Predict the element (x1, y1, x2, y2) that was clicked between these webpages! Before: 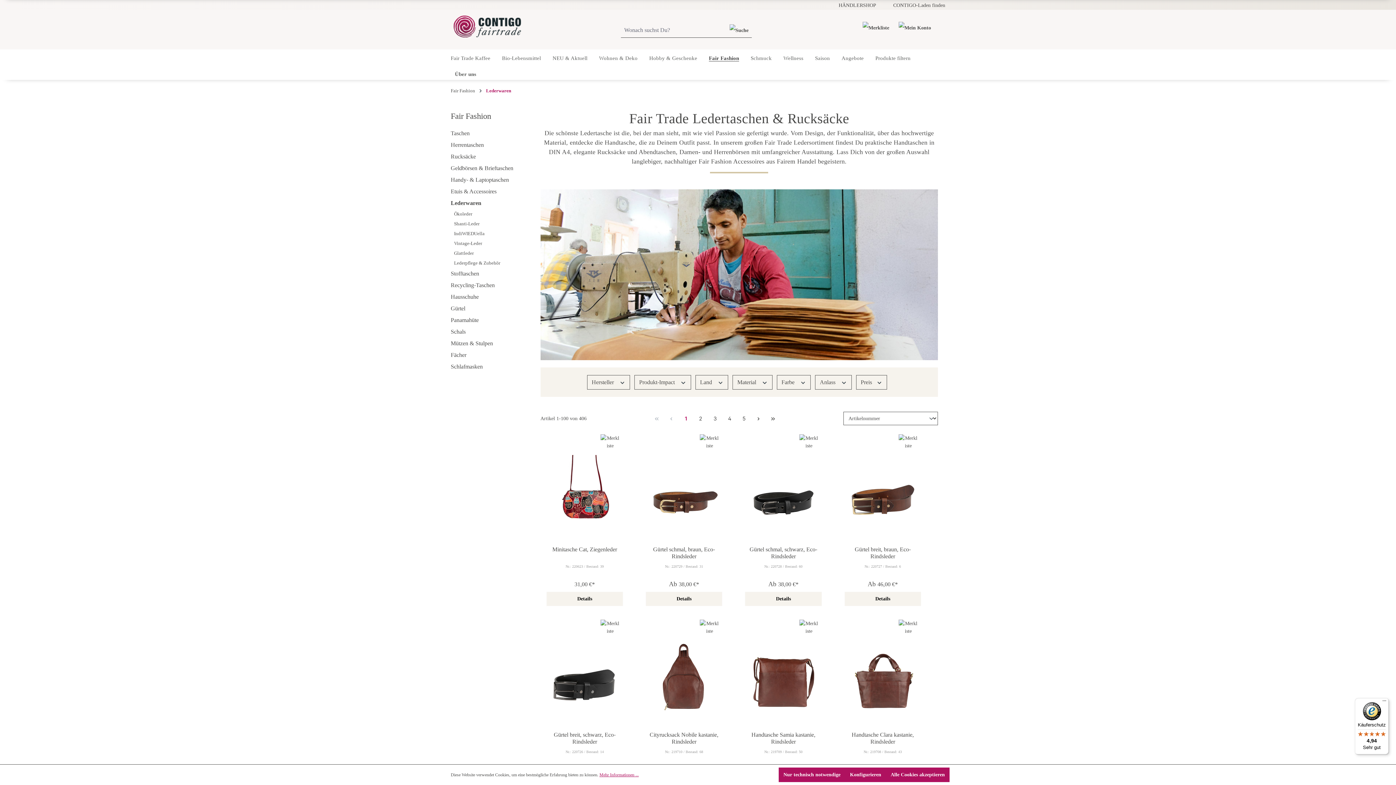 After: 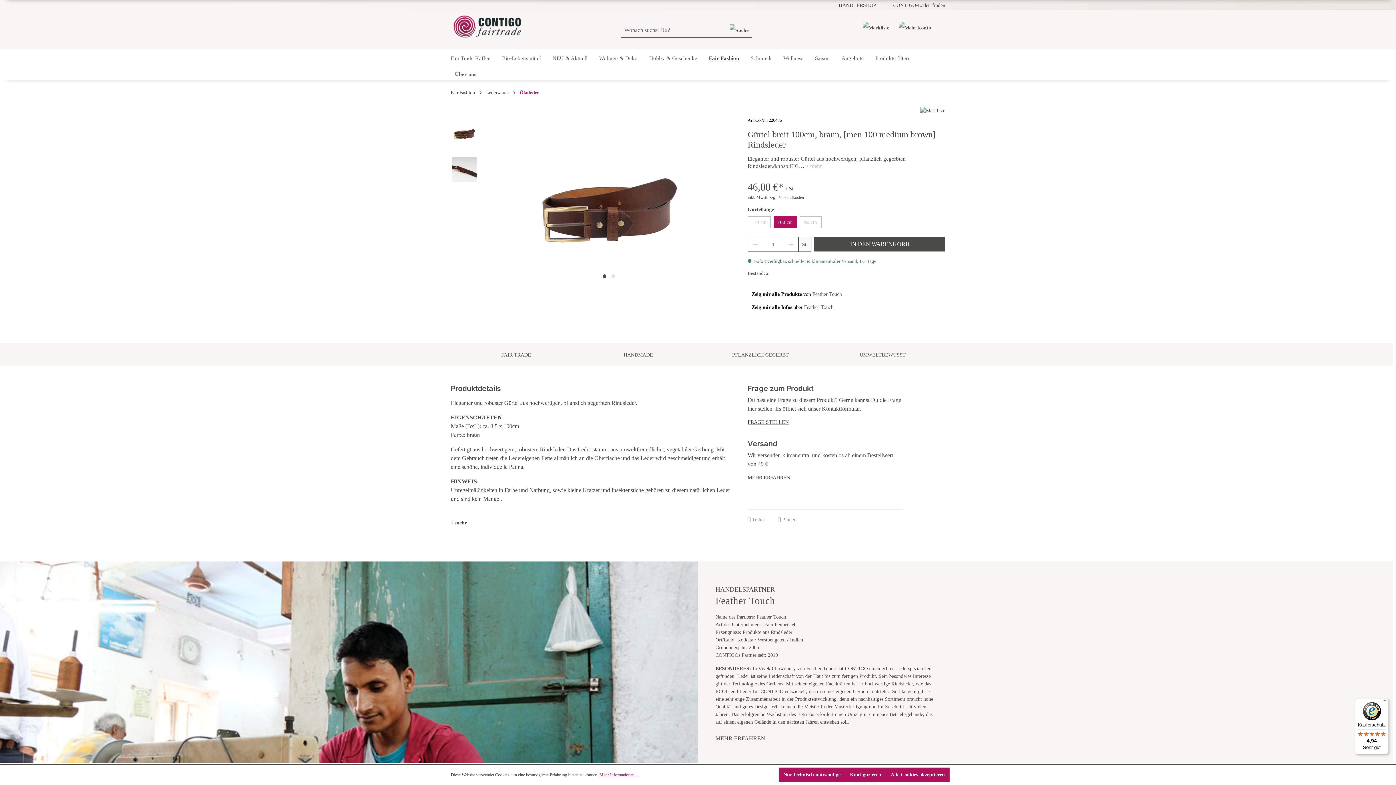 Action: bbox: (844, 455, 921, 527)